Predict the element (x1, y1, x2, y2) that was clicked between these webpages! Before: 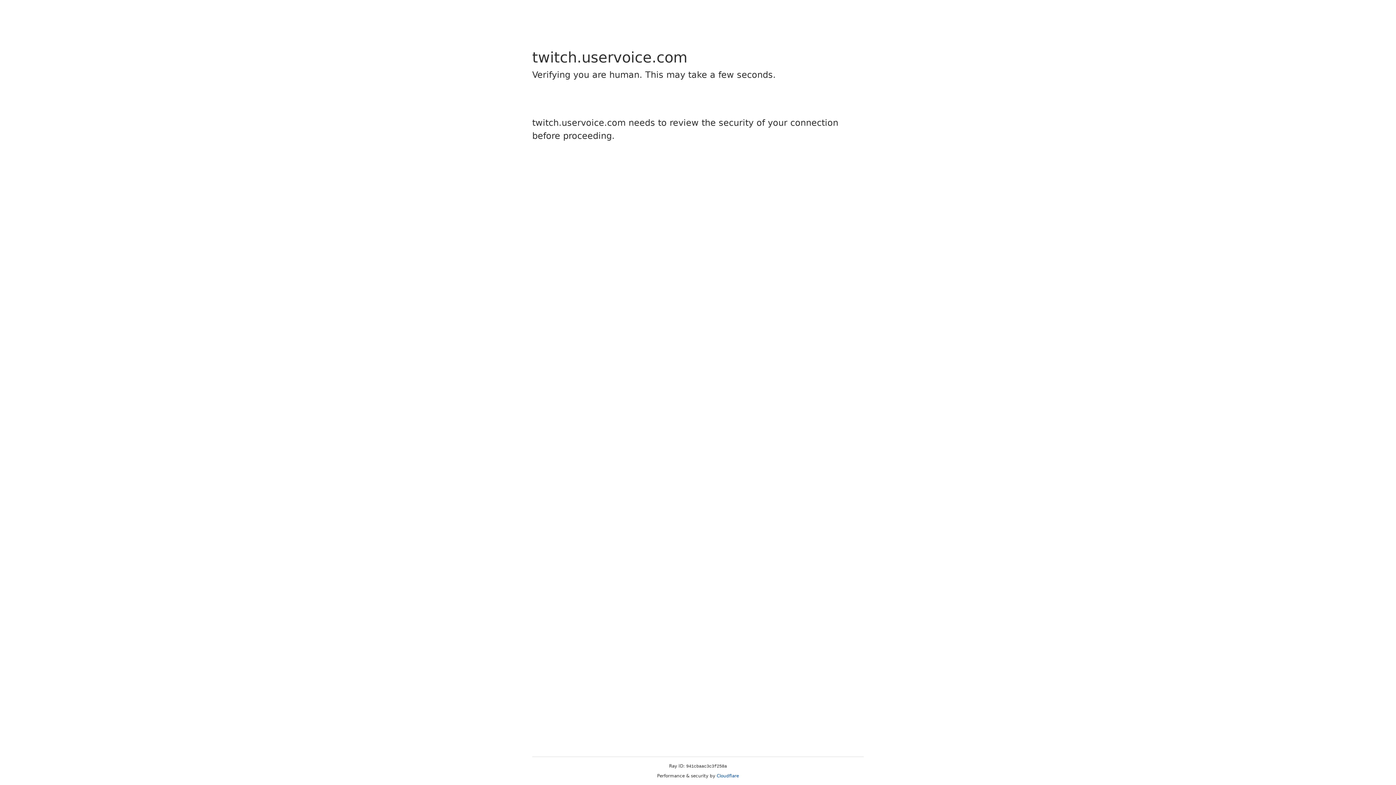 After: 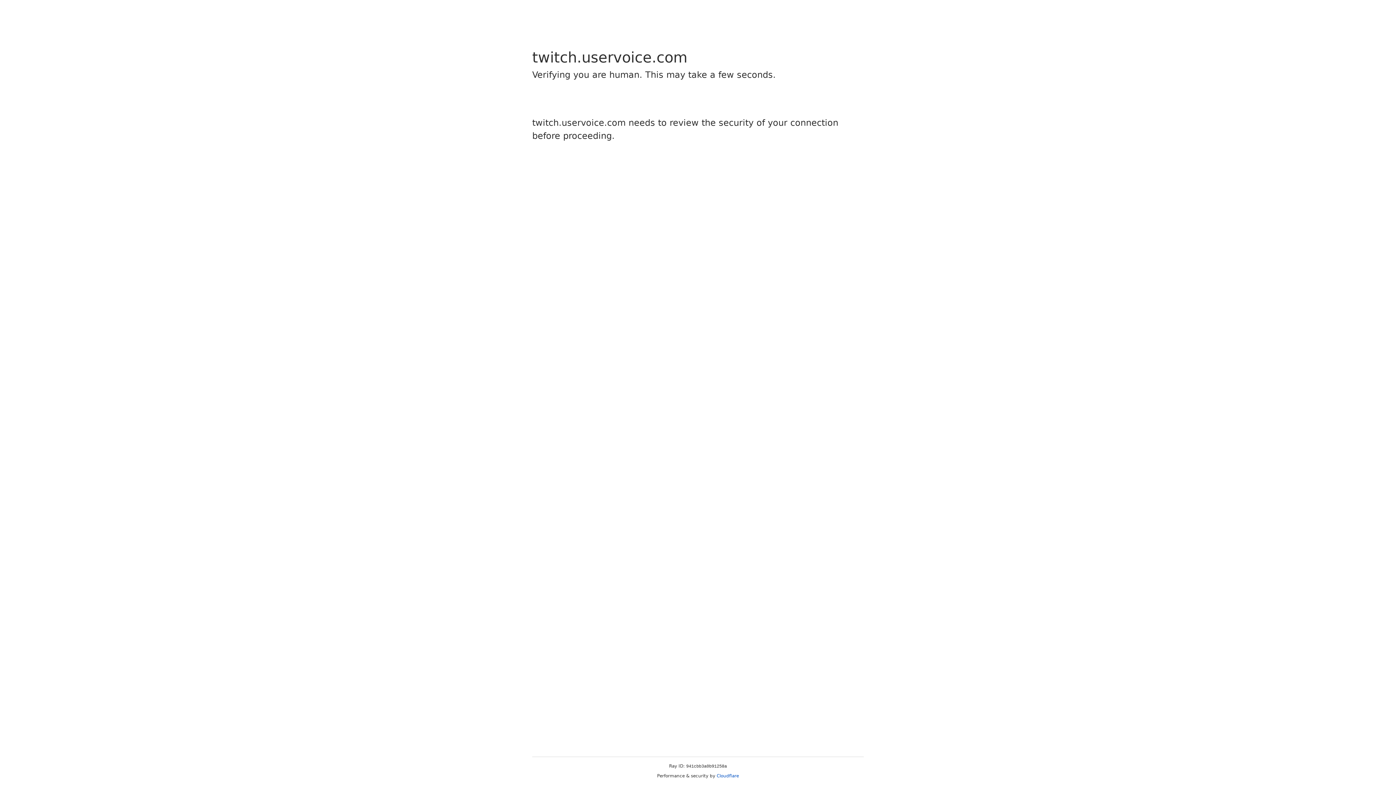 Action: bbox: (716, 773, 739, 778) label: Cloudflare